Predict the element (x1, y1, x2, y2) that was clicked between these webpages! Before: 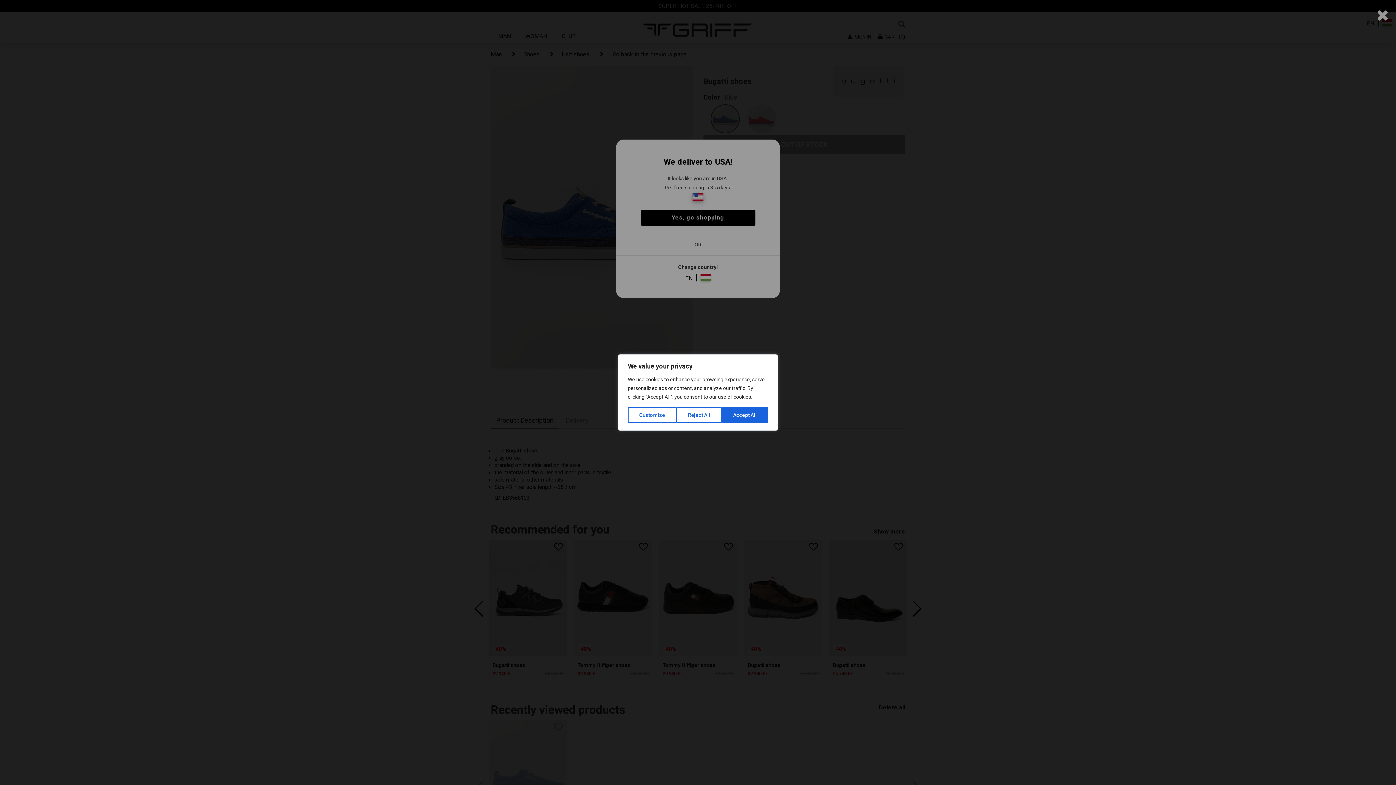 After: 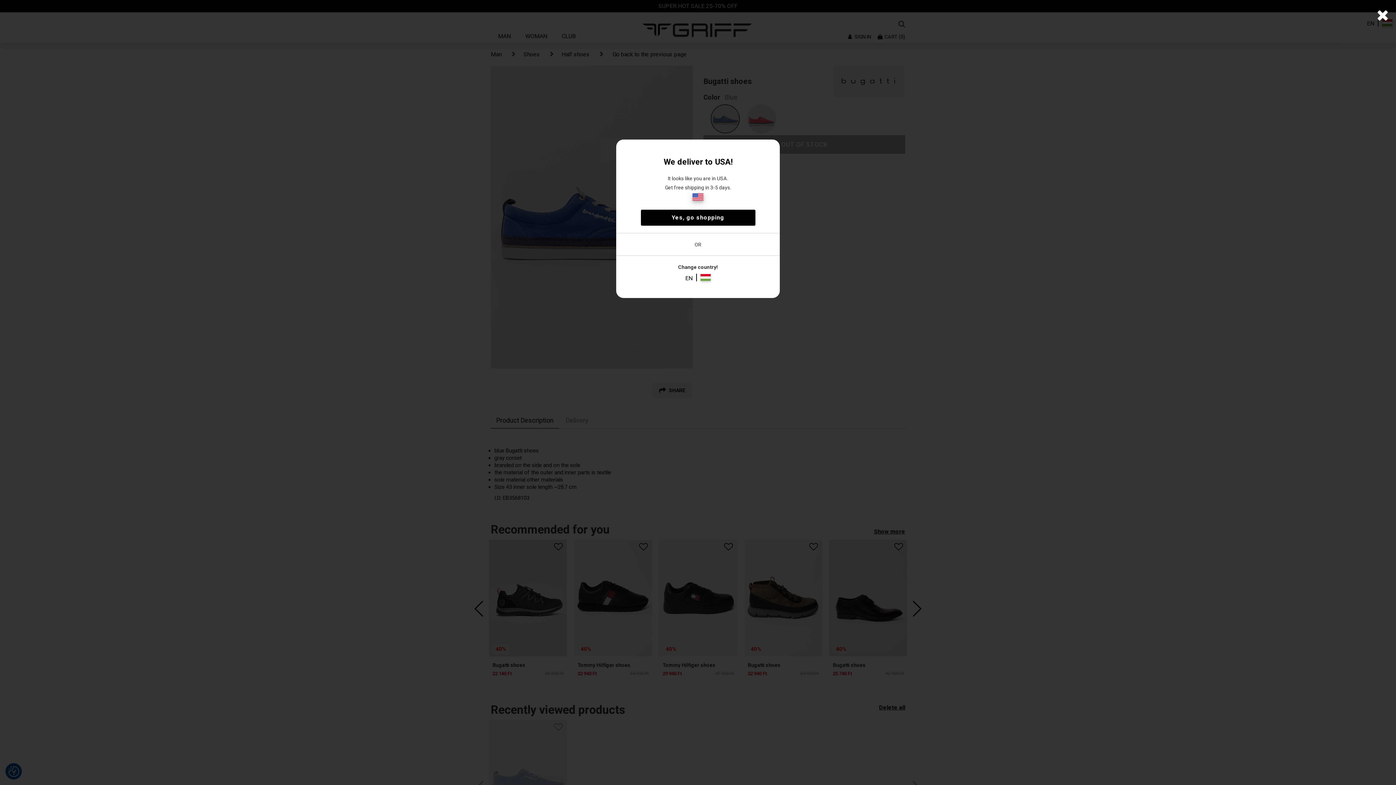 Action: label: Reject All bbox: (676, 407, 721, 423)